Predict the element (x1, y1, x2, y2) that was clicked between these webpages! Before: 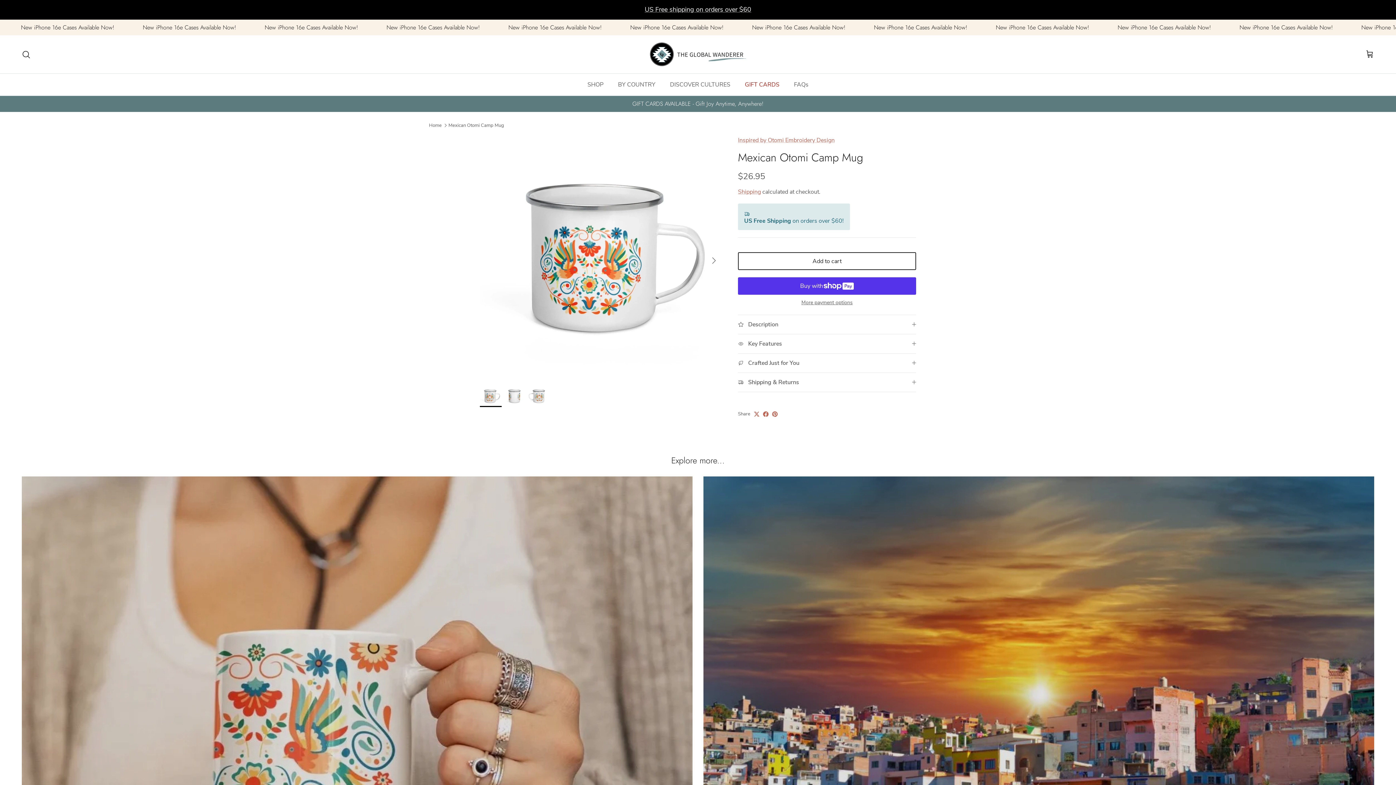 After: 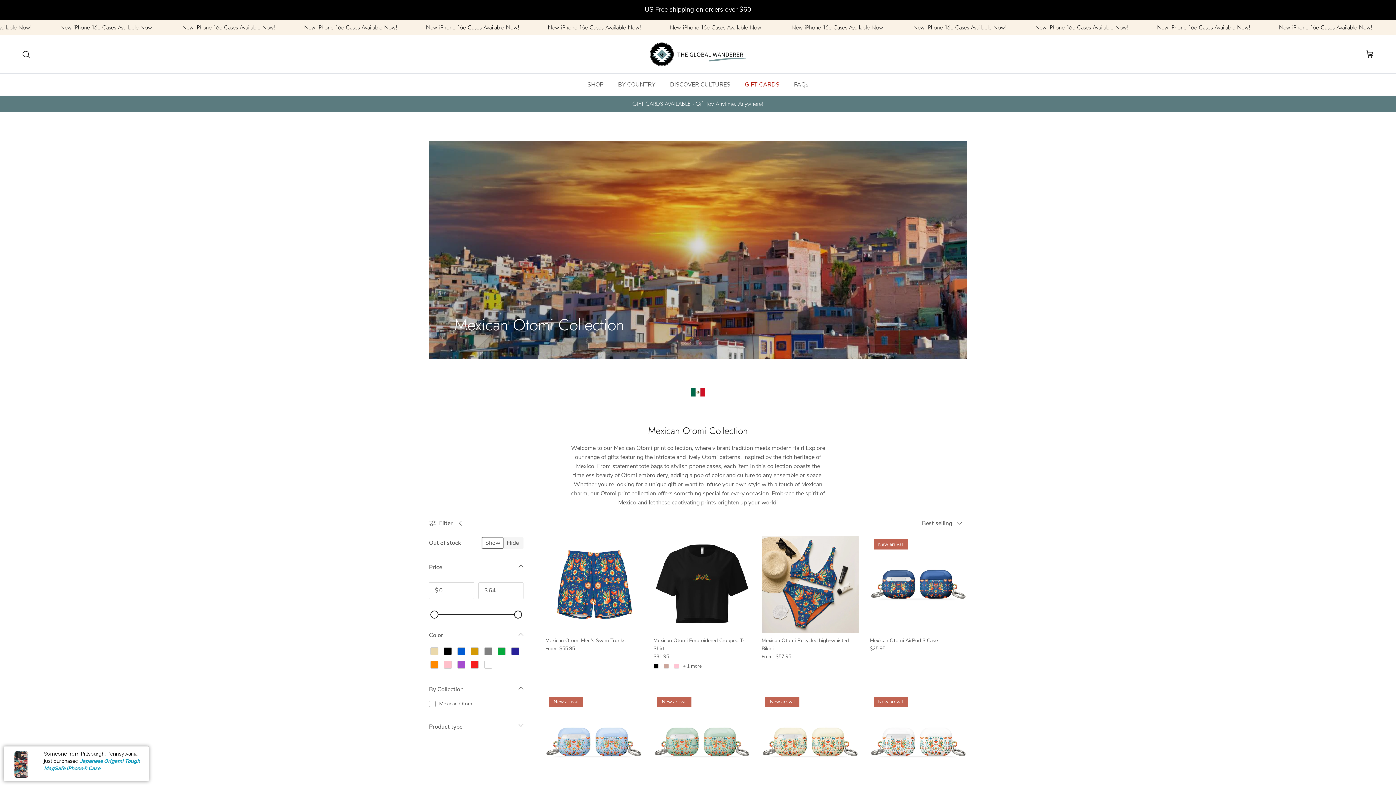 Action: label: Mexican Otomi Collection
See More bbox: (703, 476, 1374, 924)